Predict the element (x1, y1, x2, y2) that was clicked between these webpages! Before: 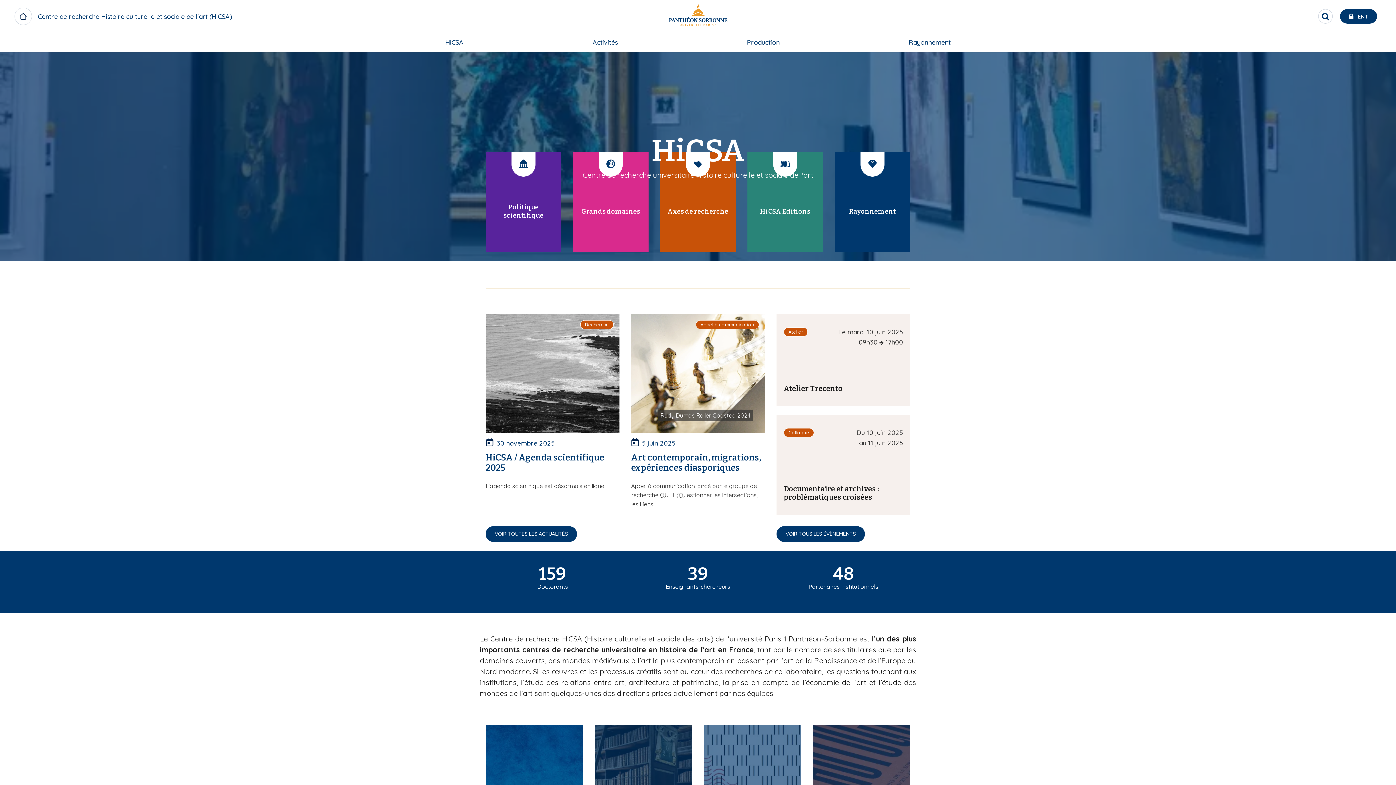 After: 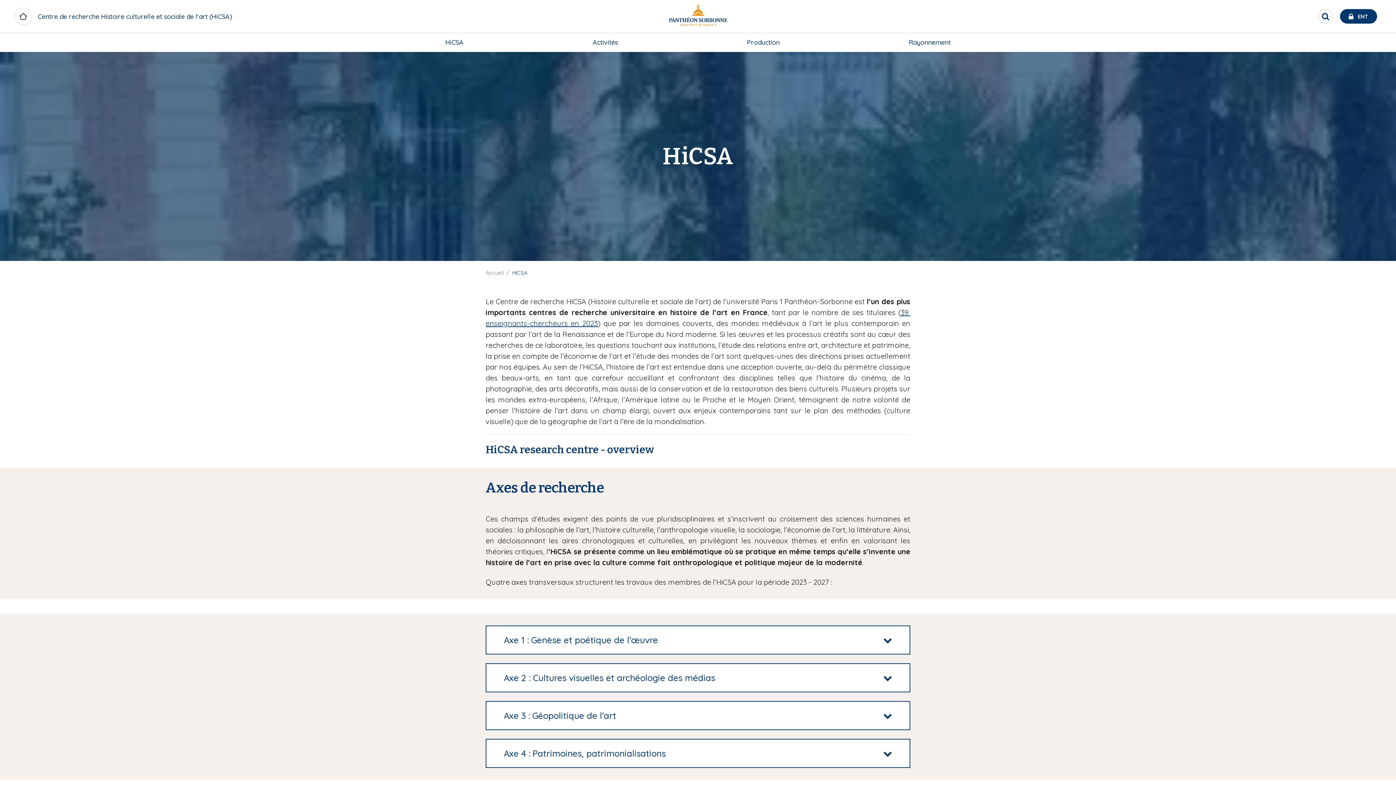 Action: label: HiCSA bbox: (436, 32, 472, 52)